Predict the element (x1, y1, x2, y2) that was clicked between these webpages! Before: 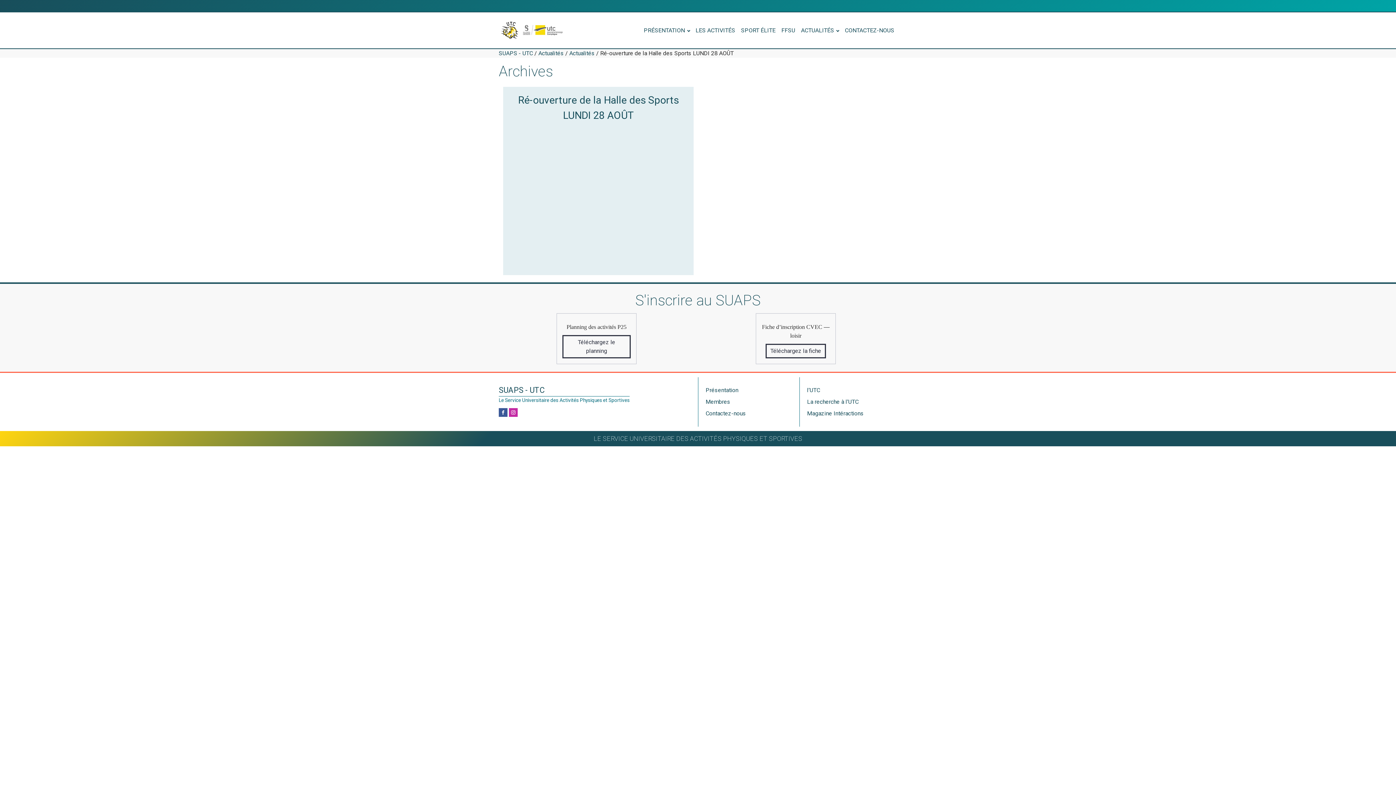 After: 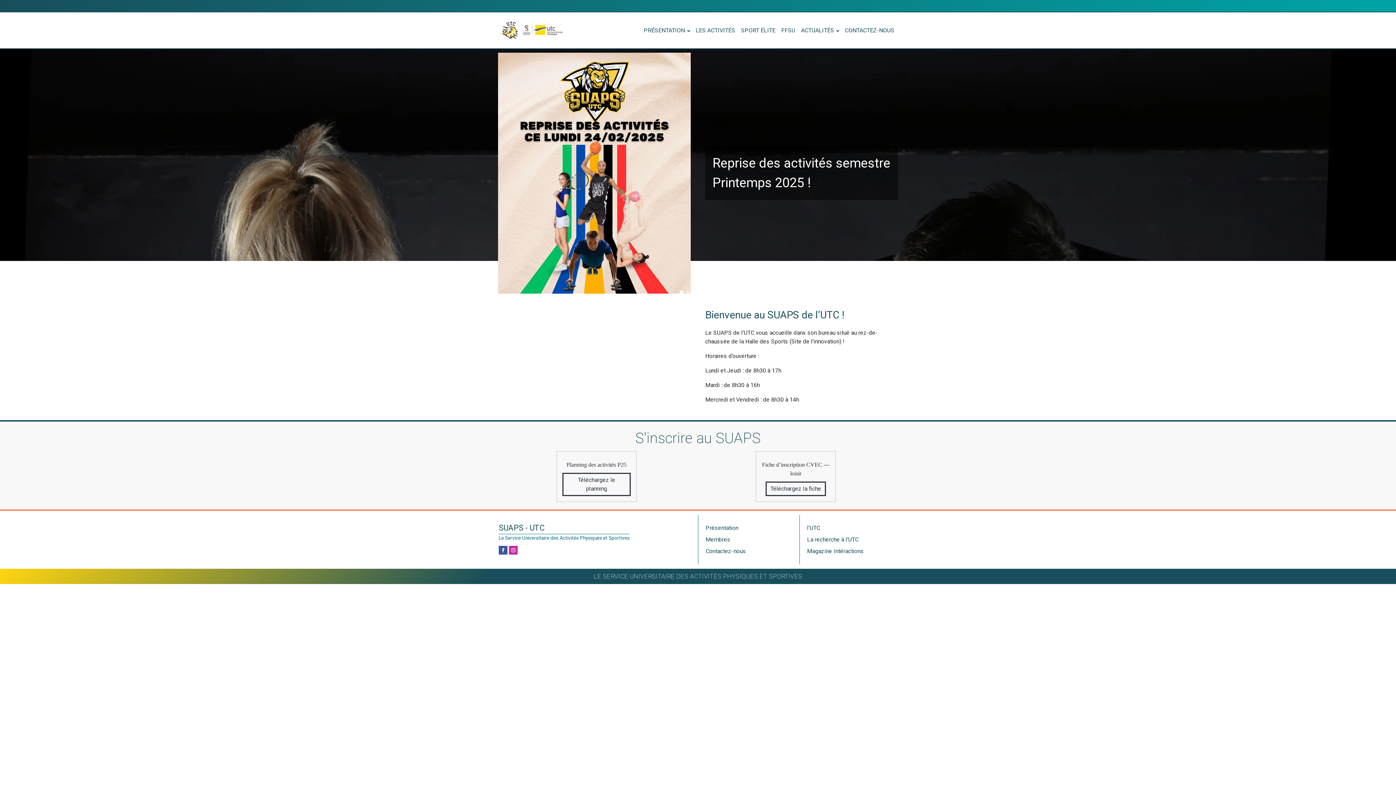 Action: bbox: (498, 18, 522, 42)